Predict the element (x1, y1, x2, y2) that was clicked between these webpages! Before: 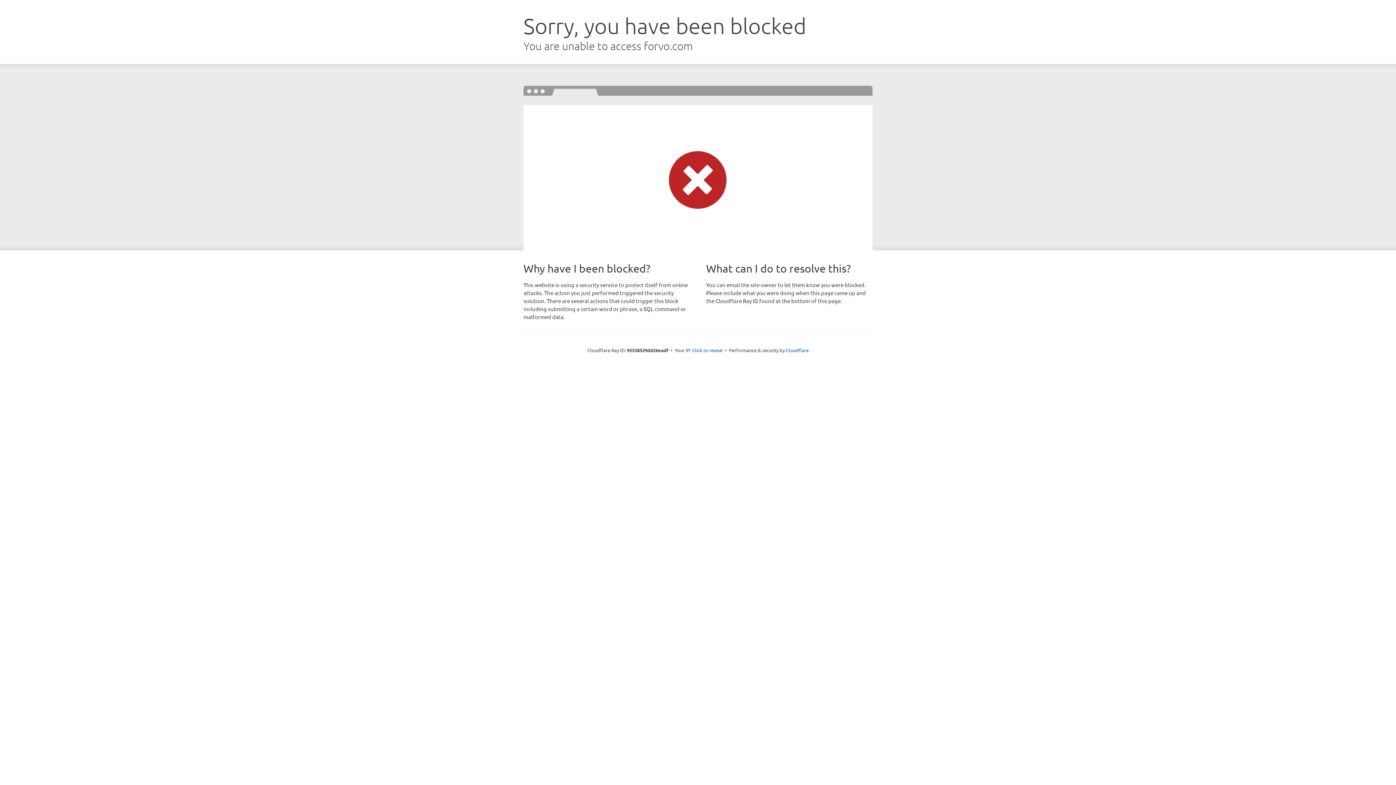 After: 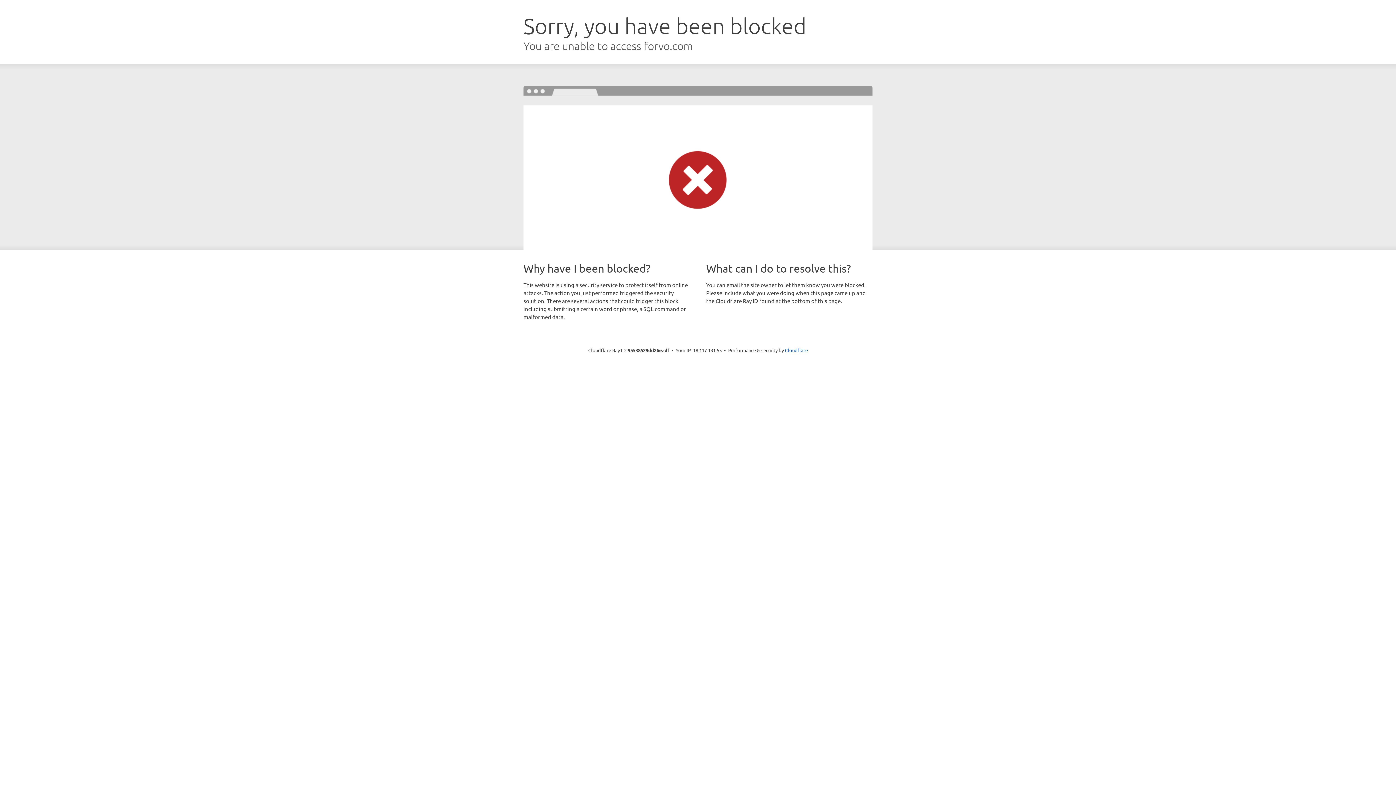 Action: label: Click to reveal bbox: (692, 346, 722, 353)